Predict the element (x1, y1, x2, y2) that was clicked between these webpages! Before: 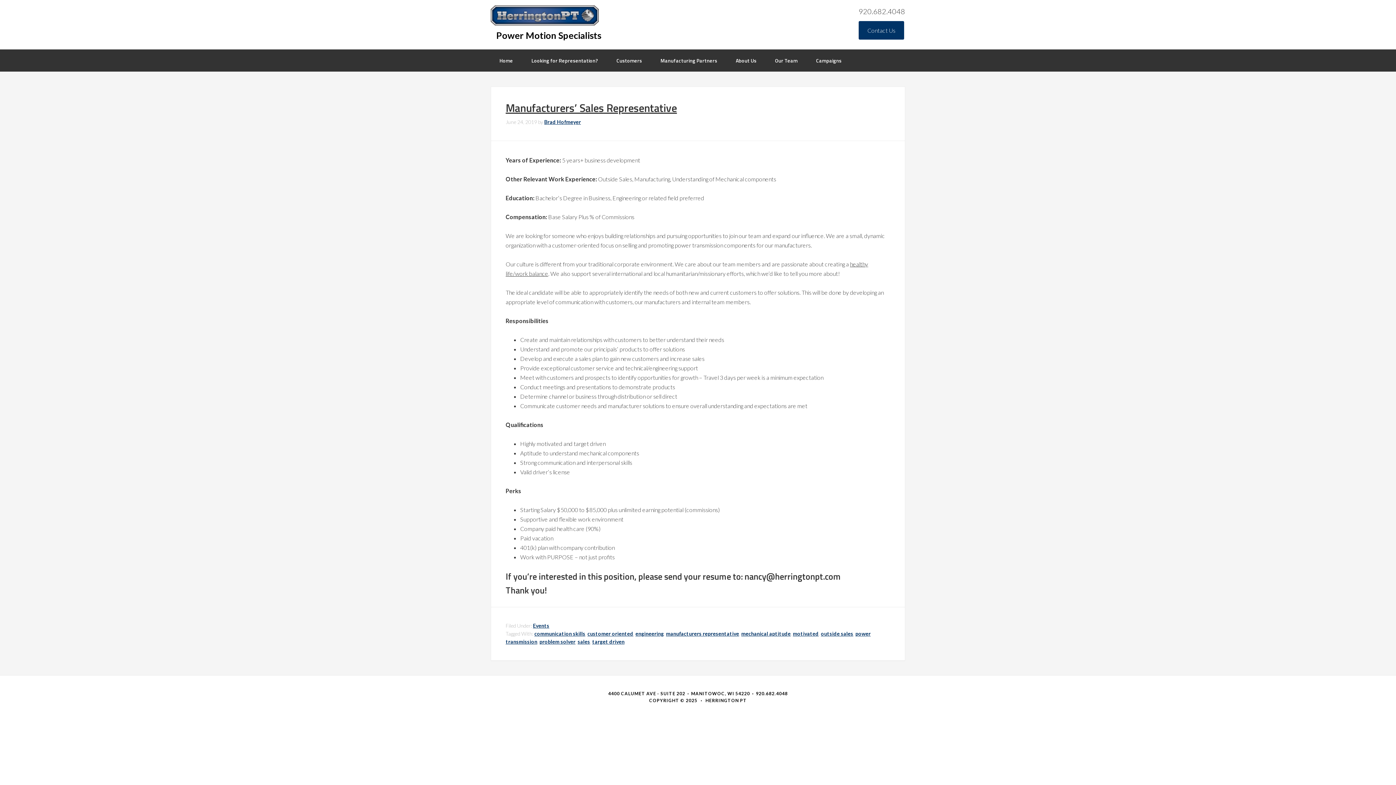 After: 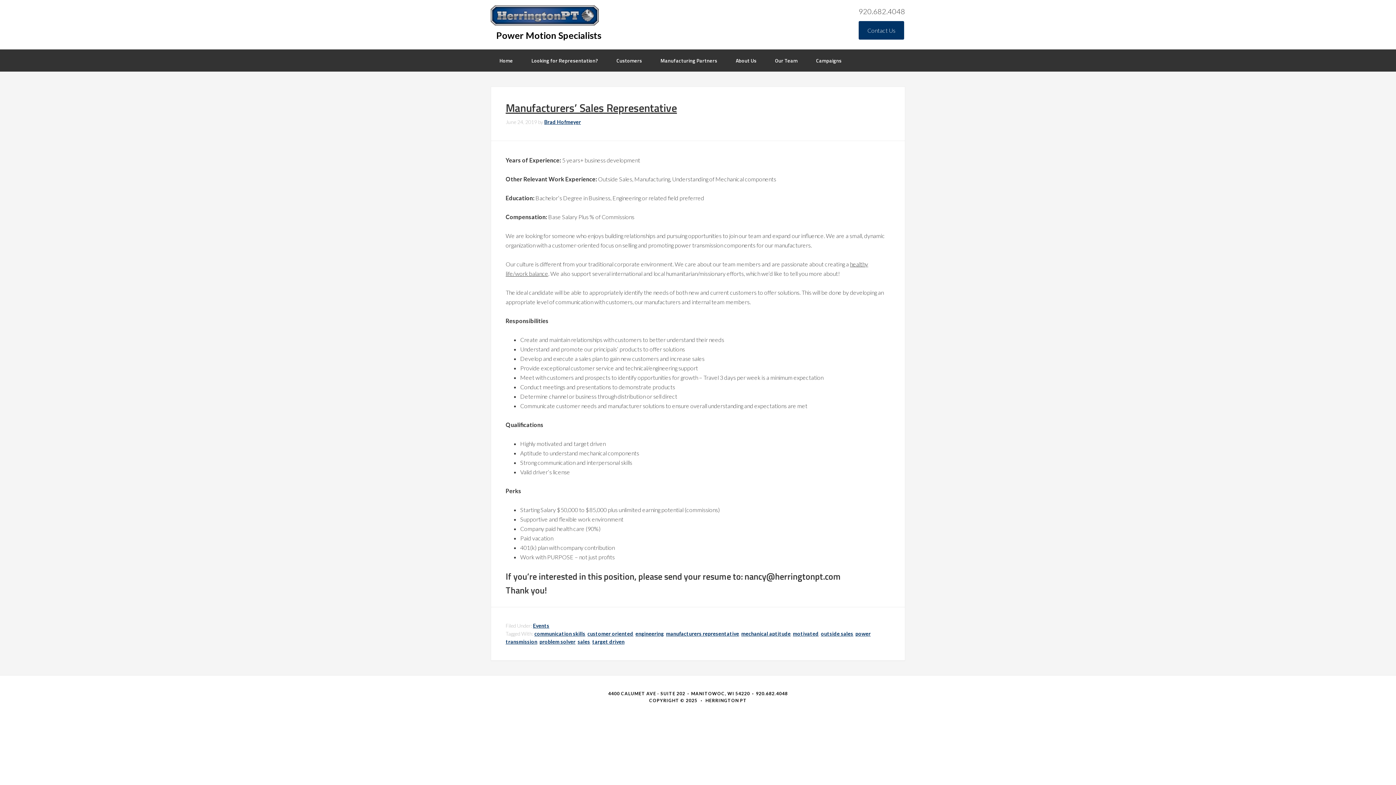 Action: bbox: (635, 630, 664, 637) label: engineering